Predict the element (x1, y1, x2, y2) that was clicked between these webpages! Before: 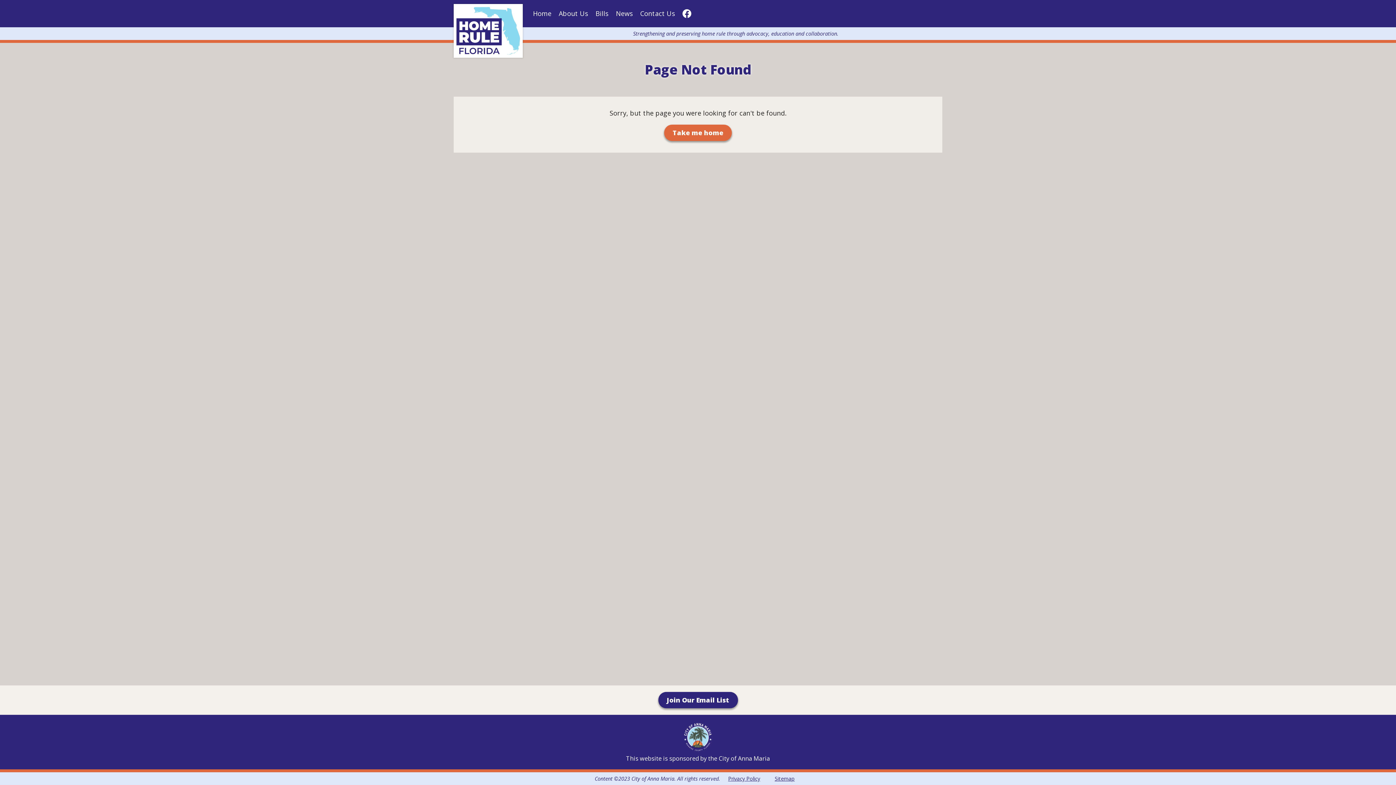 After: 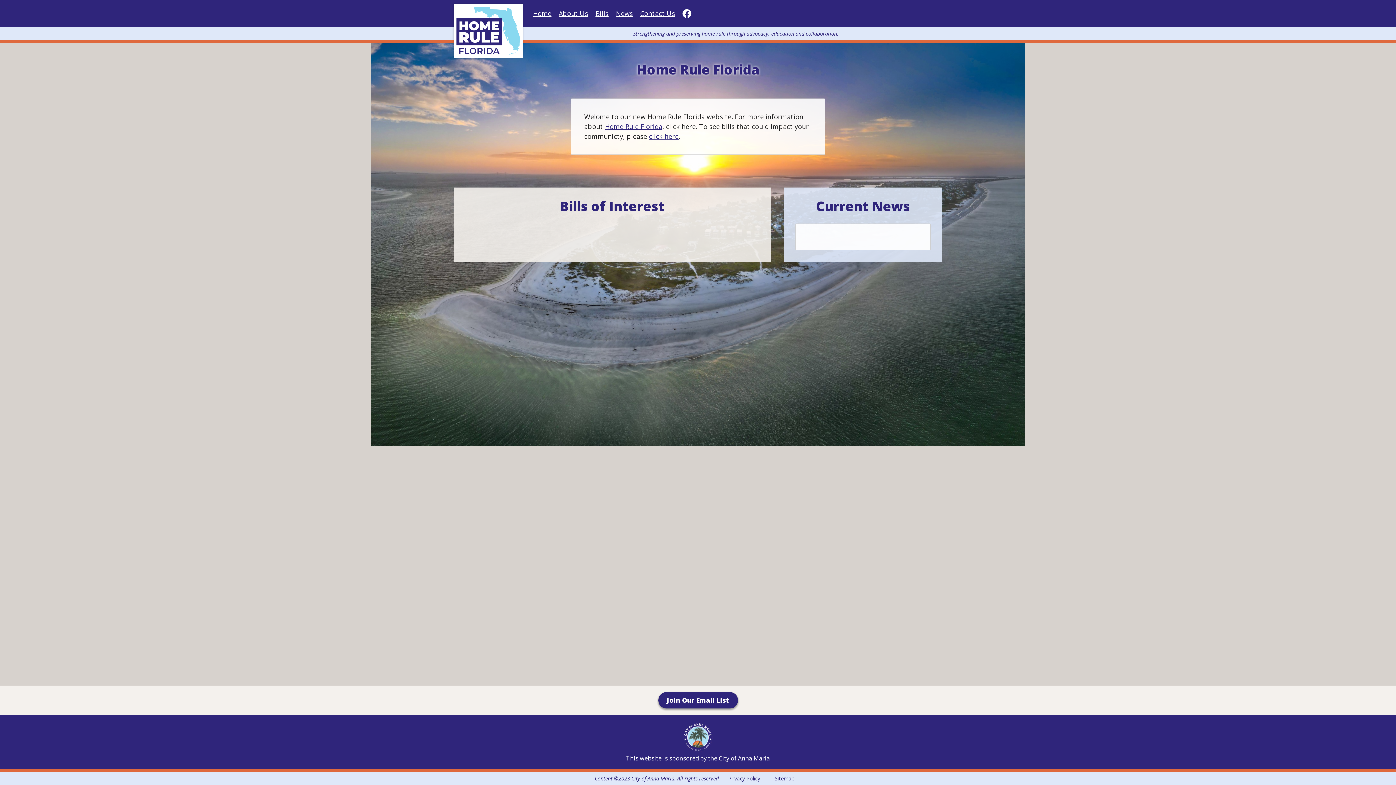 Action: label: Take me home bbox: (664, 124, 732, 141)